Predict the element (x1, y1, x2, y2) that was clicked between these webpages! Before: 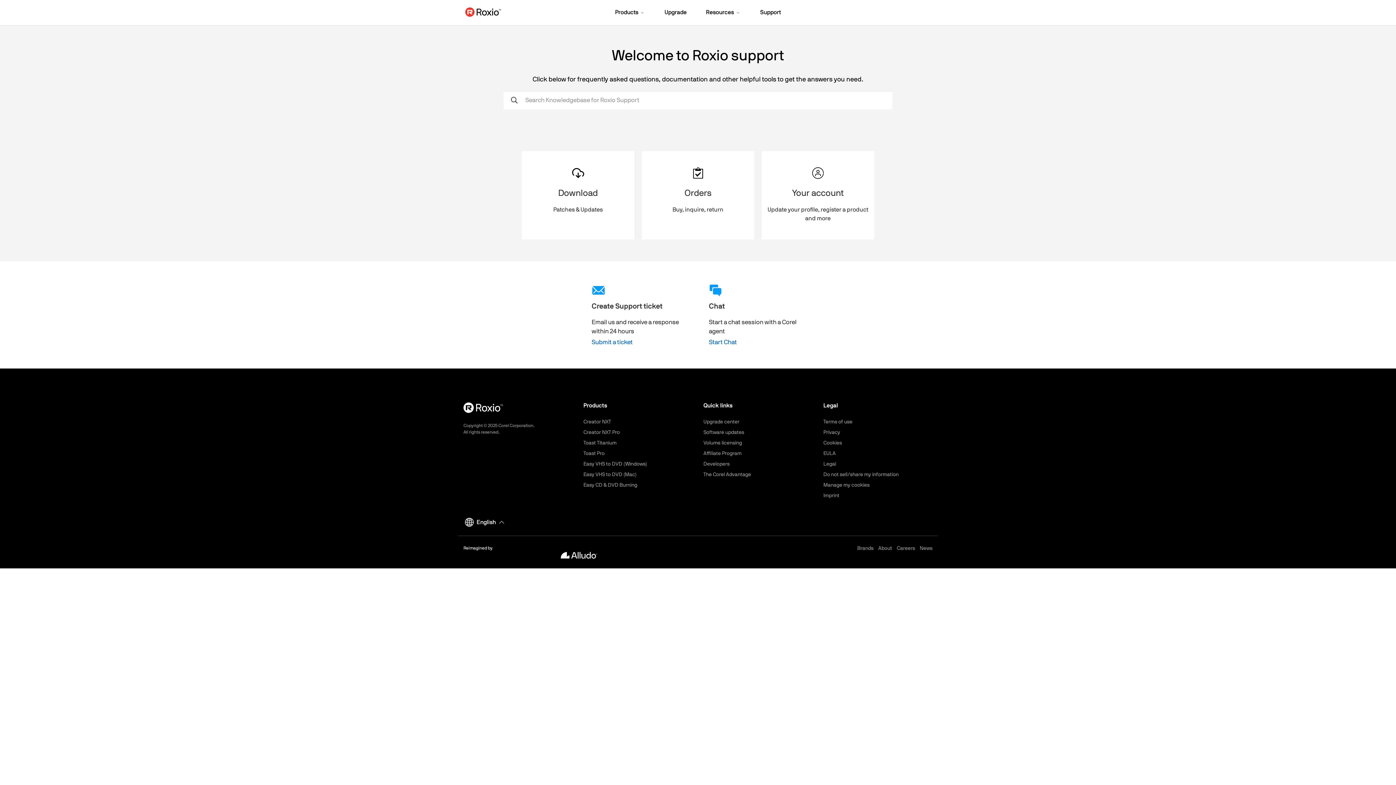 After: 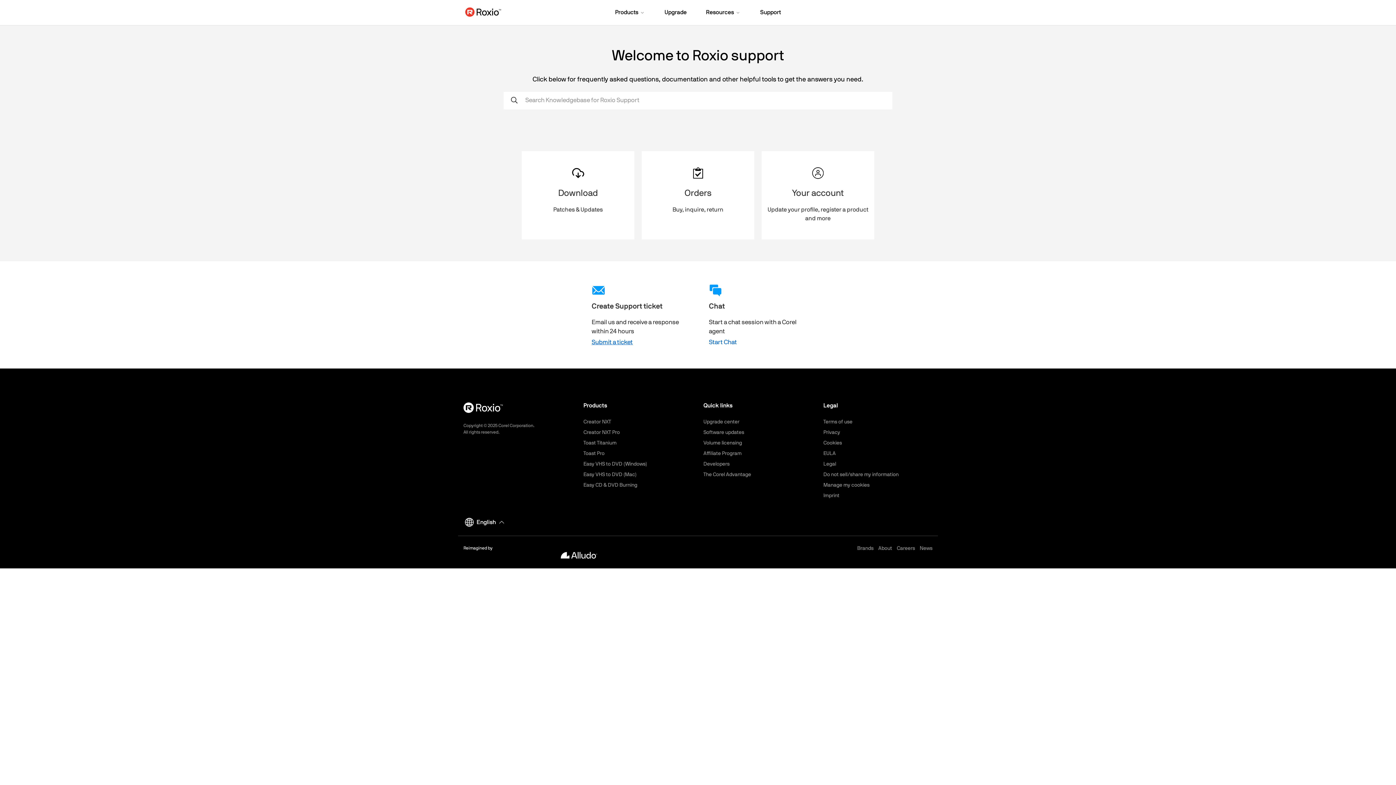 Action: label: Create Support ticket

Email us and receive a response within 24 hours bbox: (591, 283, 692, 336)